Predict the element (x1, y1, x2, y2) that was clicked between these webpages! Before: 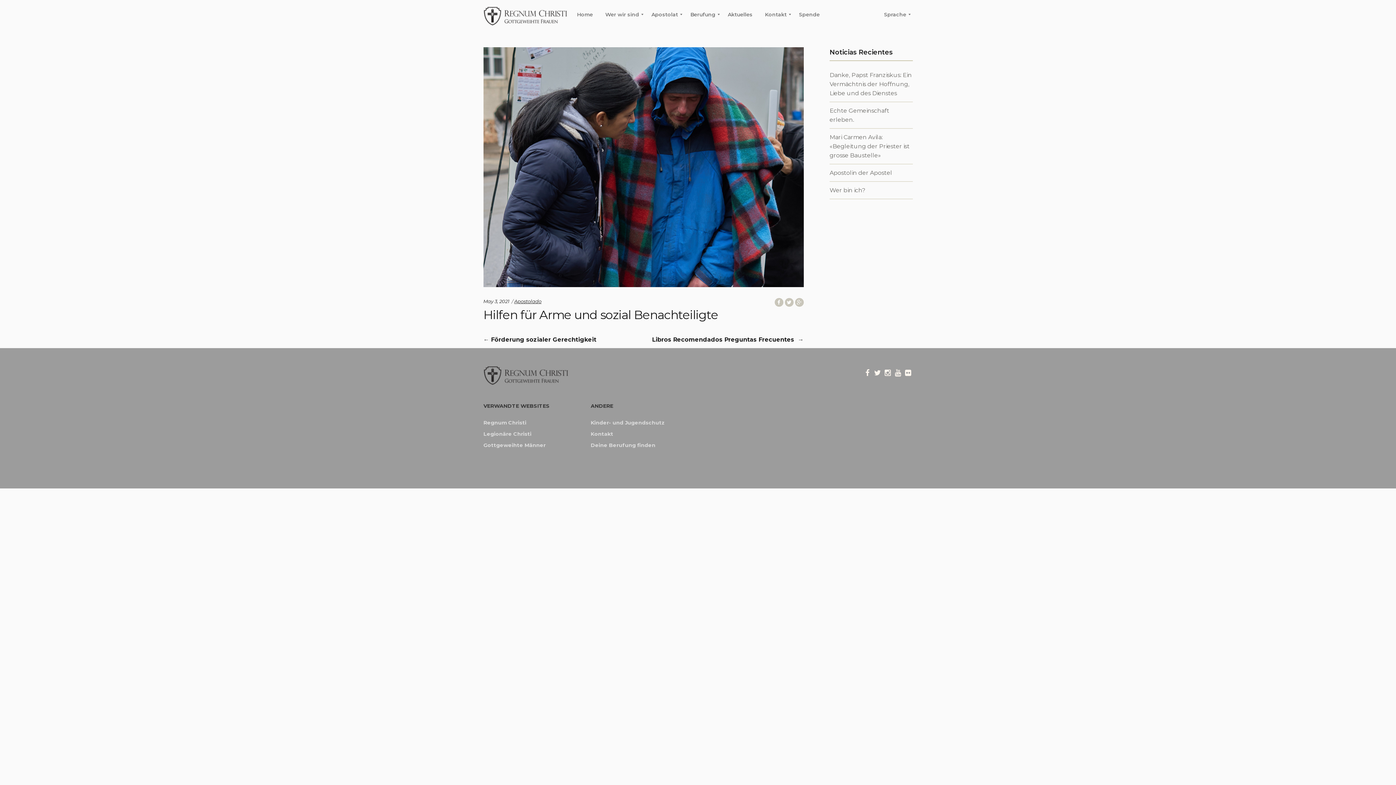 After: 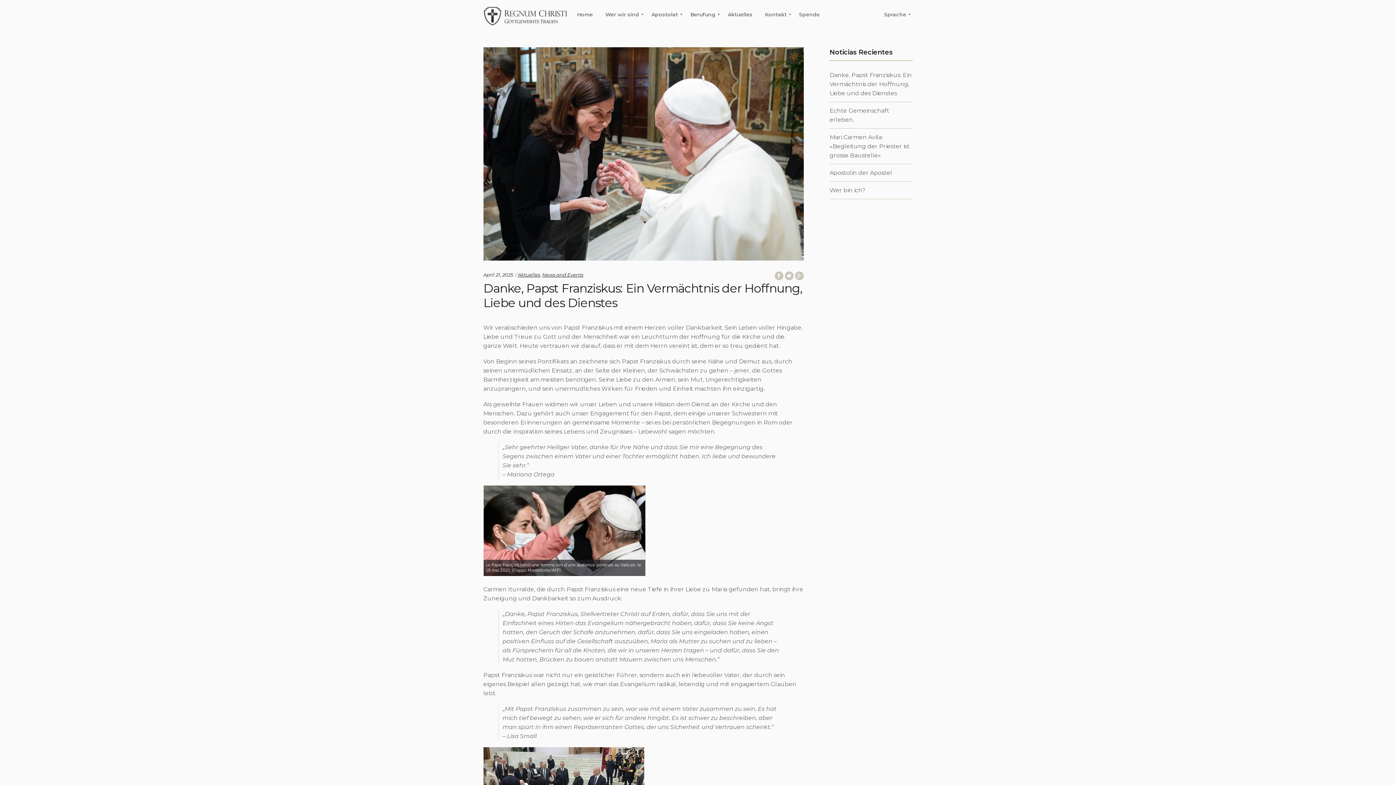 Action: bbox: (829, 71, 912, 96) label: Danke, Papst Franziskus: Ein Vermächtnis der Hoffnung, Liebe und des Dienstes